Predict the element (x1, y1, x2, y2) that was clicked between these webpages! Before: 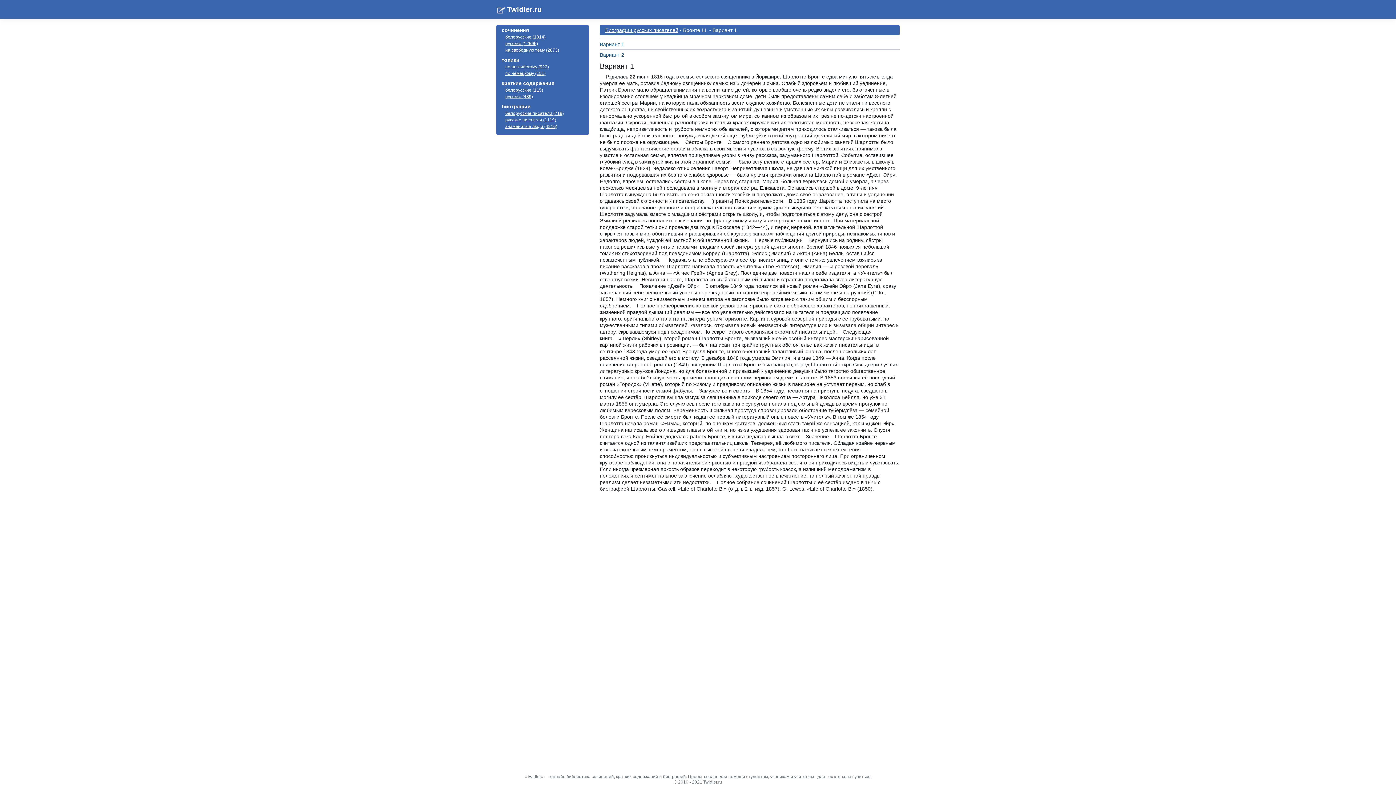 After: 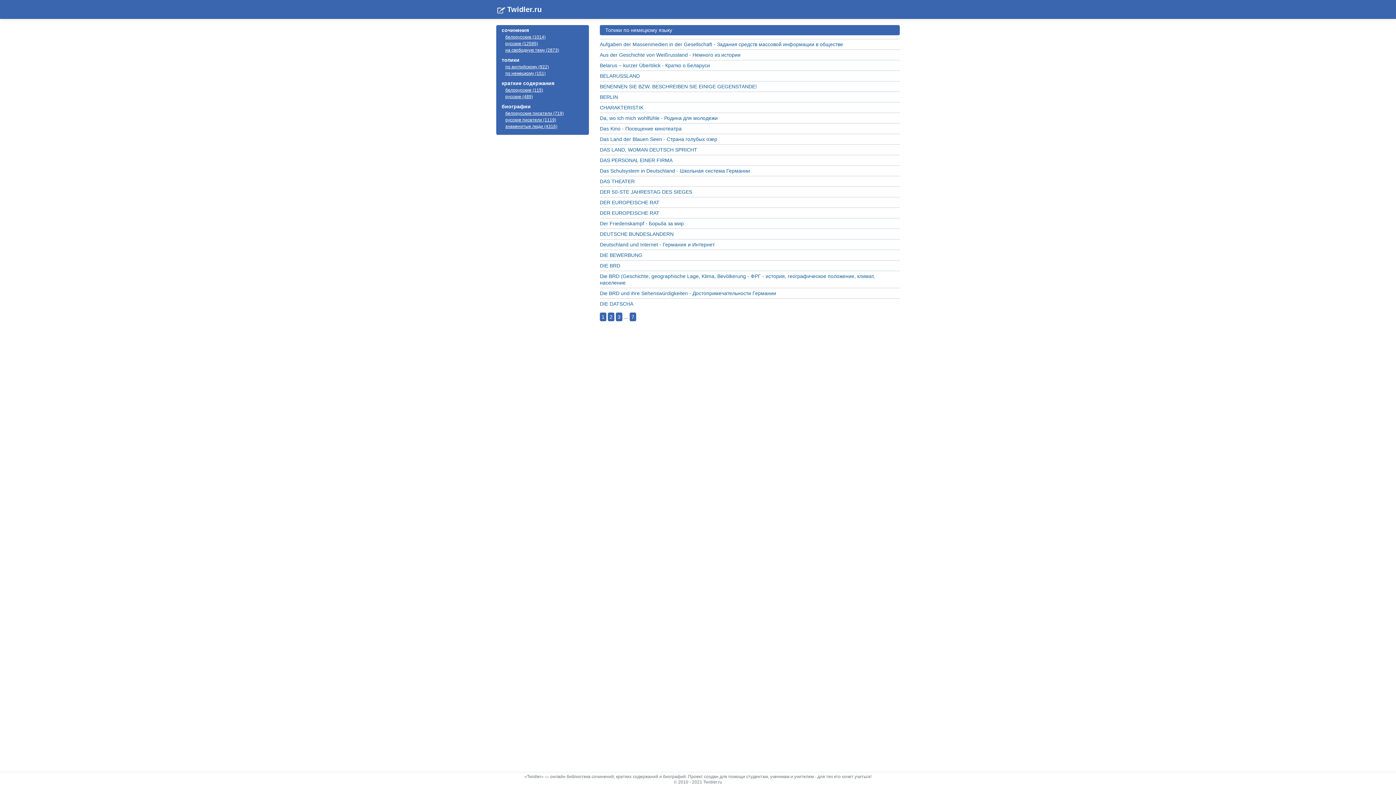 Action: label: по немецкому (151) bbox: (505, 70, 545, 76)